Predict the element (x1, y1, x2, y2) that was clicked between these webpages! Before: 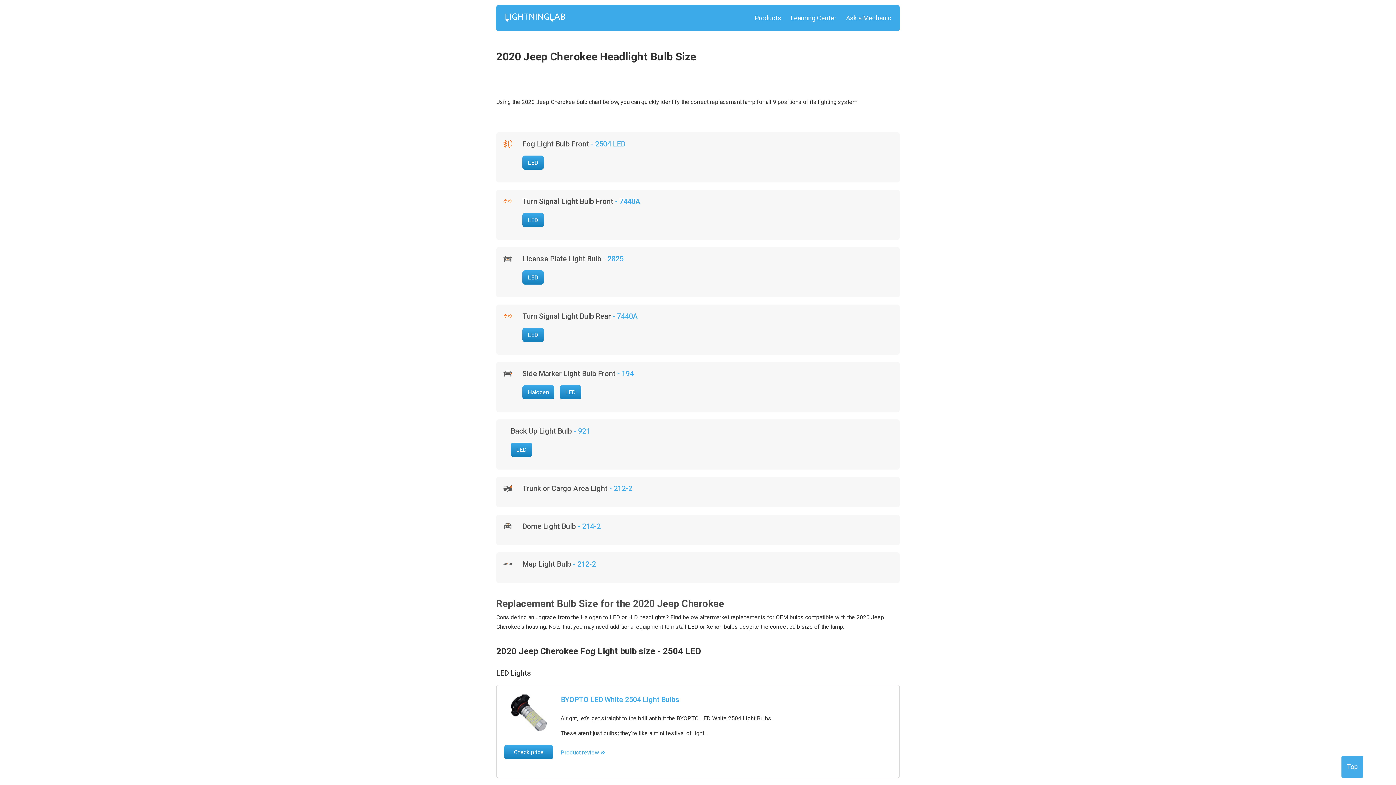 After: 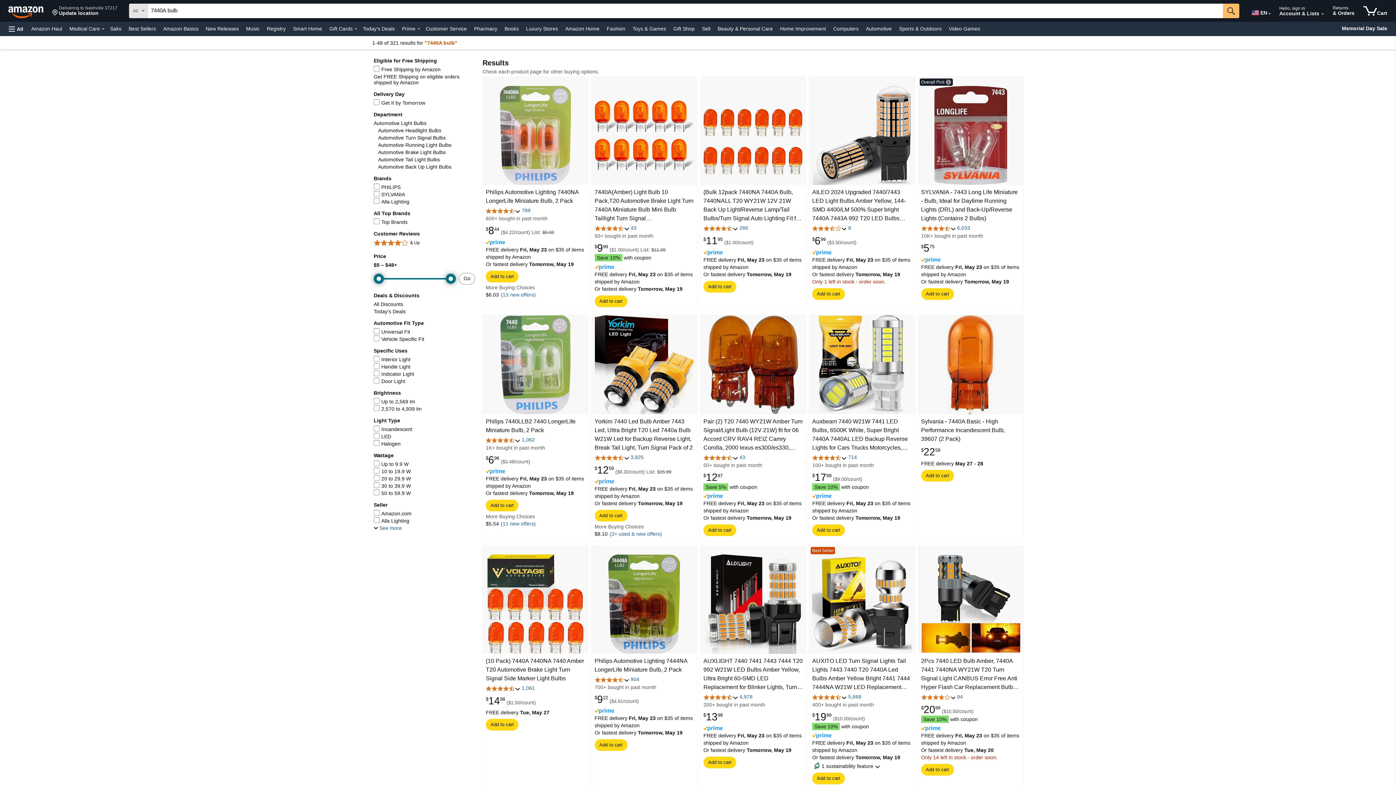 Action: bbox: (612, 312, 638, 321) label: - 7440A